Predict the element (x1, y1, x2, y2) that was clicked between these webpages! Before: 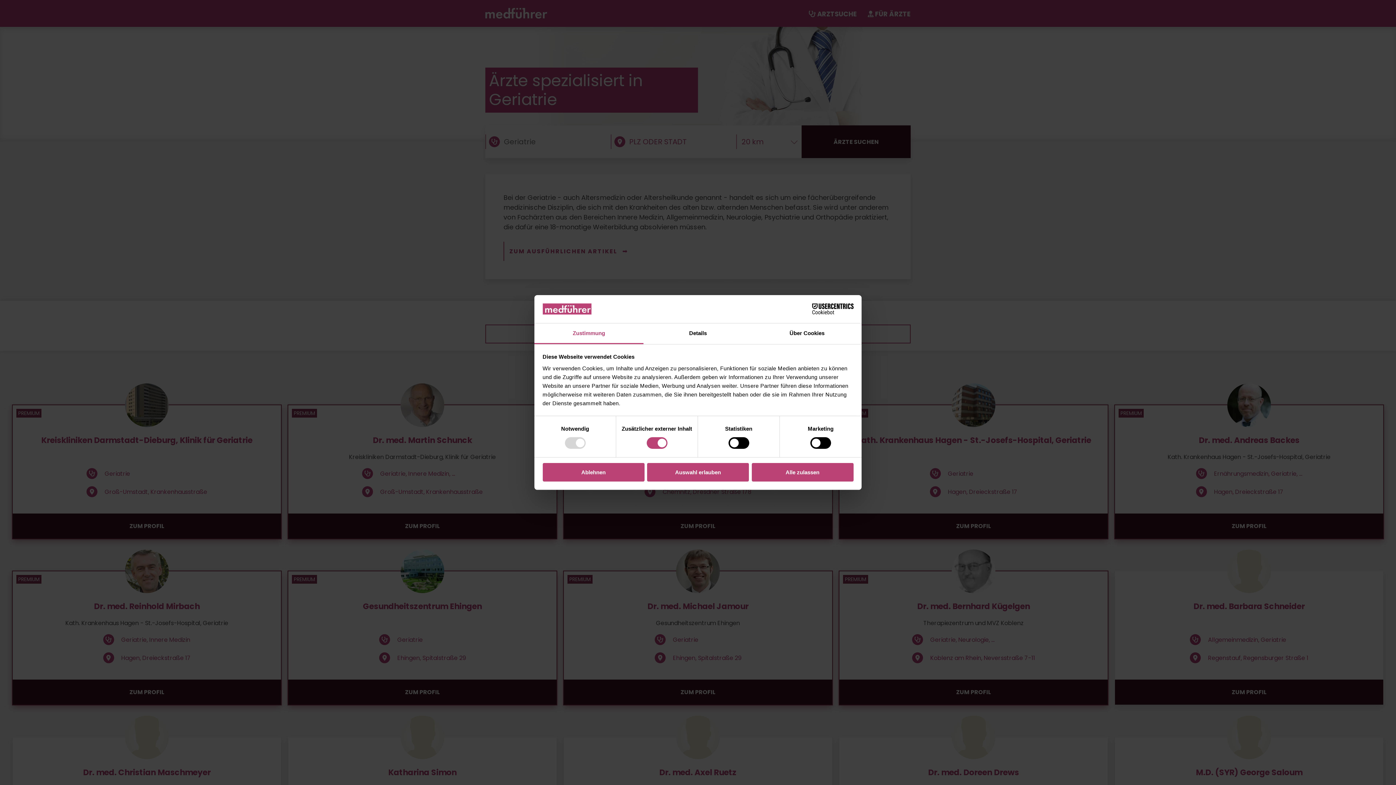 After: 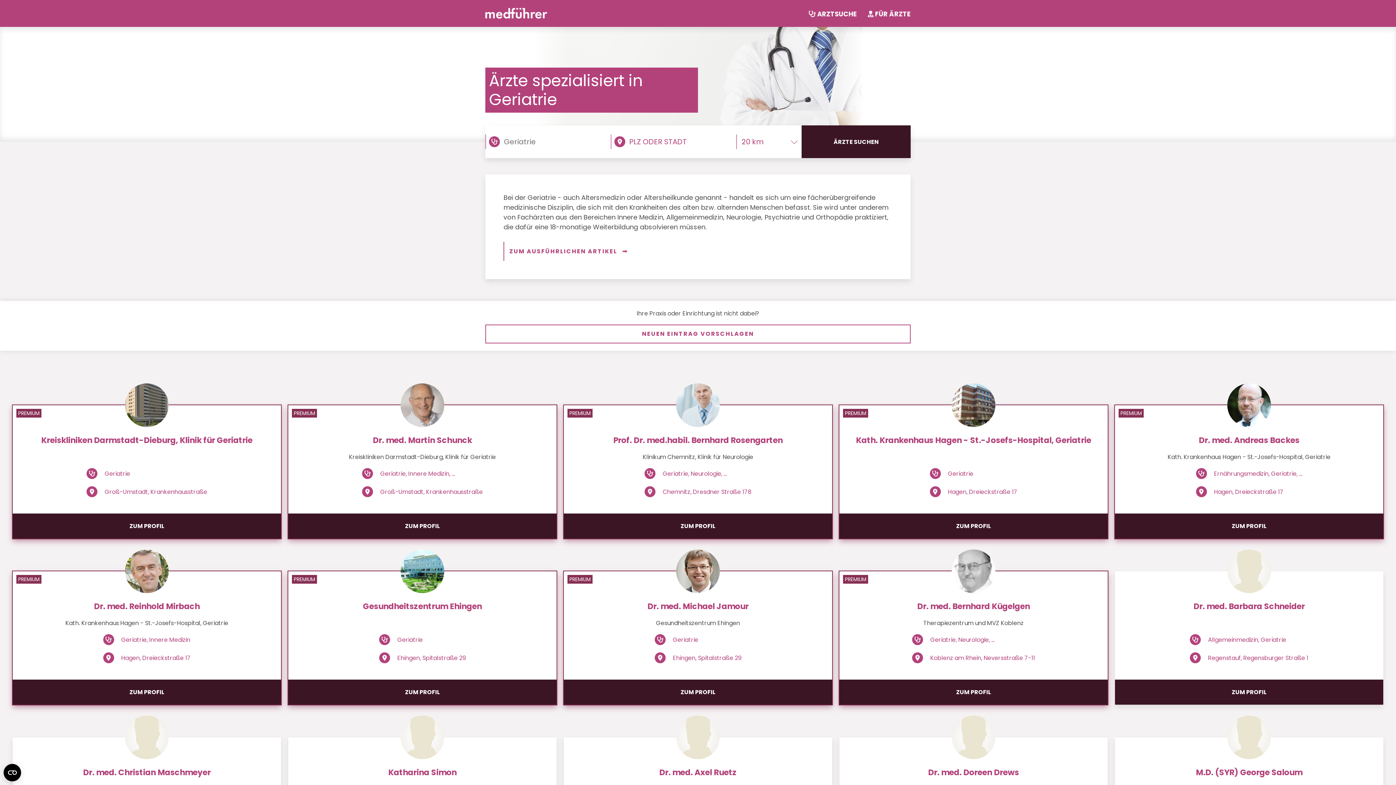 Action: bbox: (542, 463, 644, 481) label: Ablehnen